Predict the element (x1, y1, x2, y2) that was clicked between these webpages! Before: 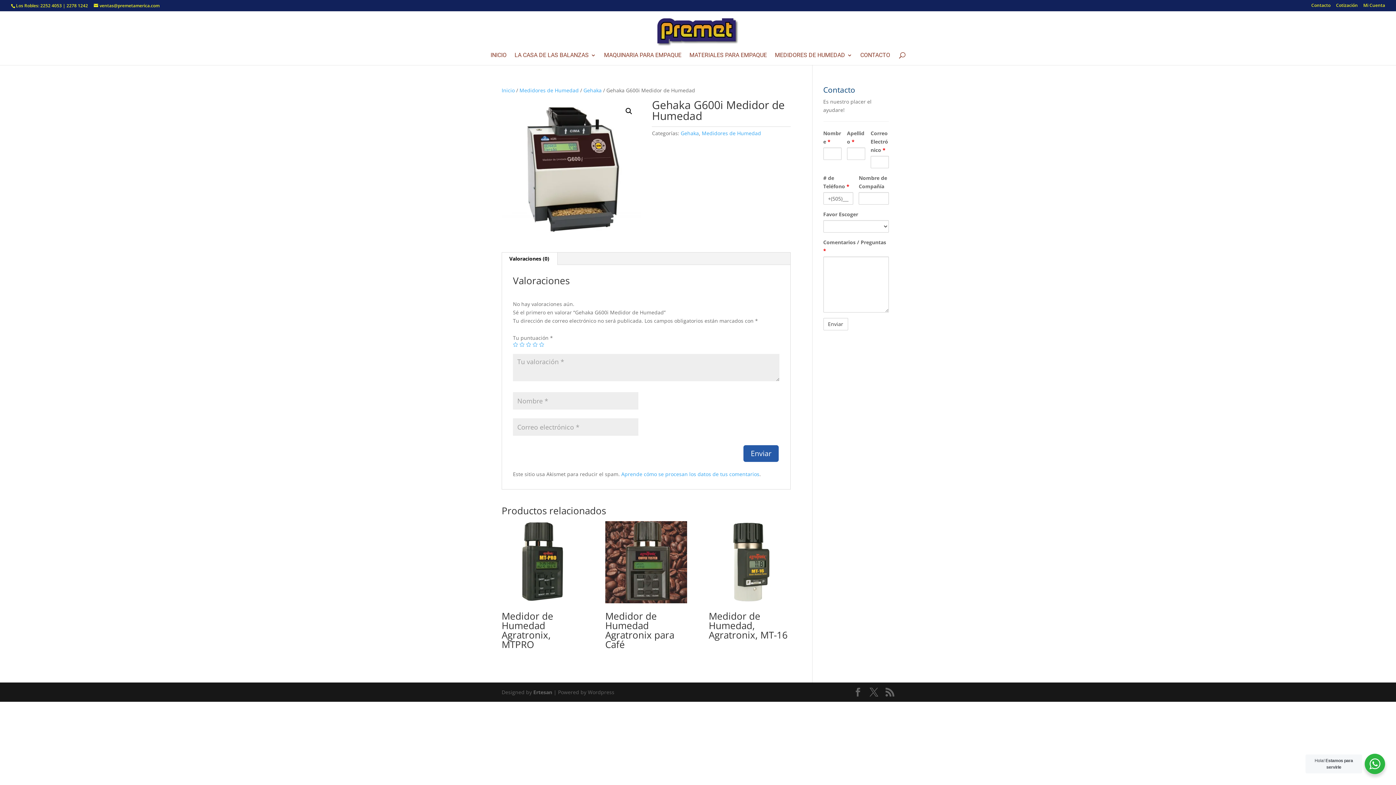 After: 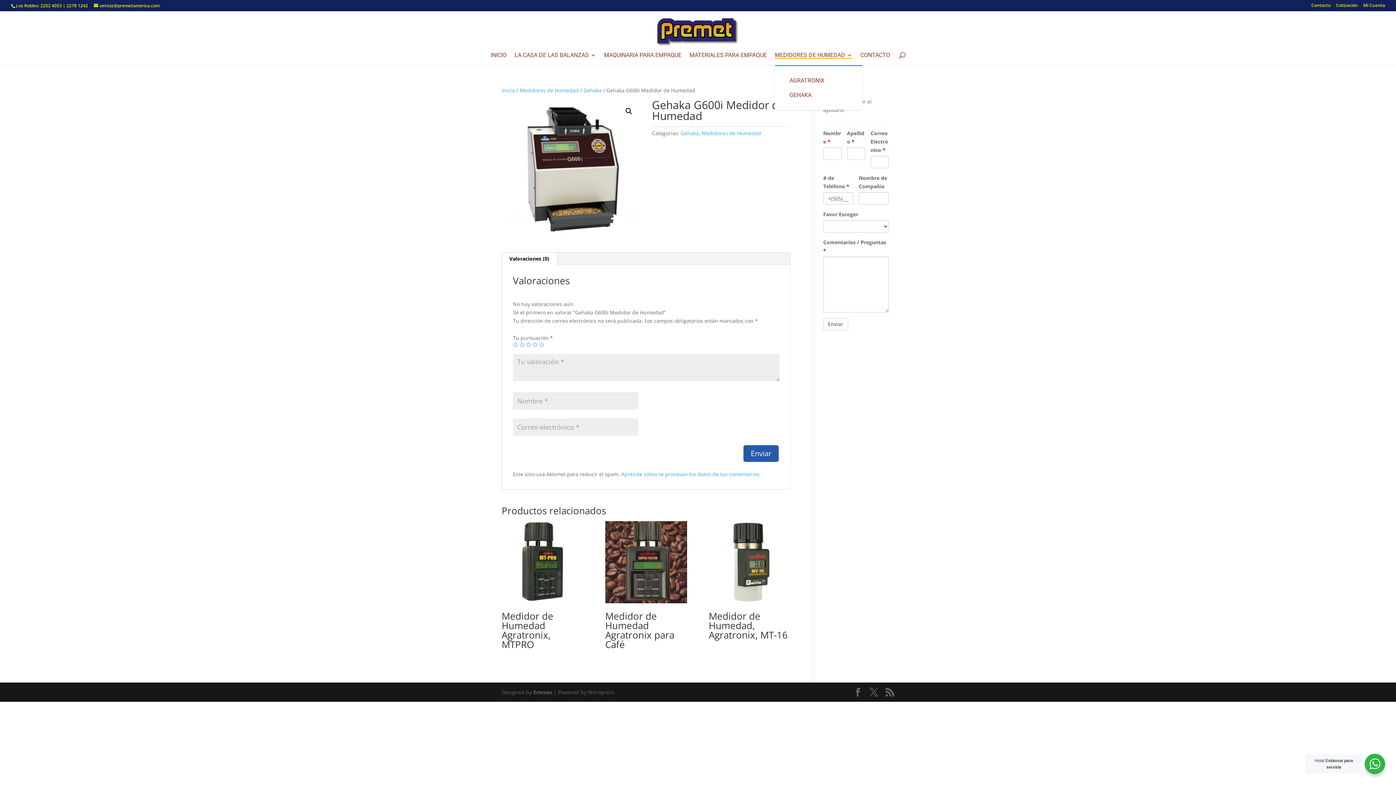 Action: bbox: (775, 52, 852, 65) label: MEDIDORES DE HUMEDAD